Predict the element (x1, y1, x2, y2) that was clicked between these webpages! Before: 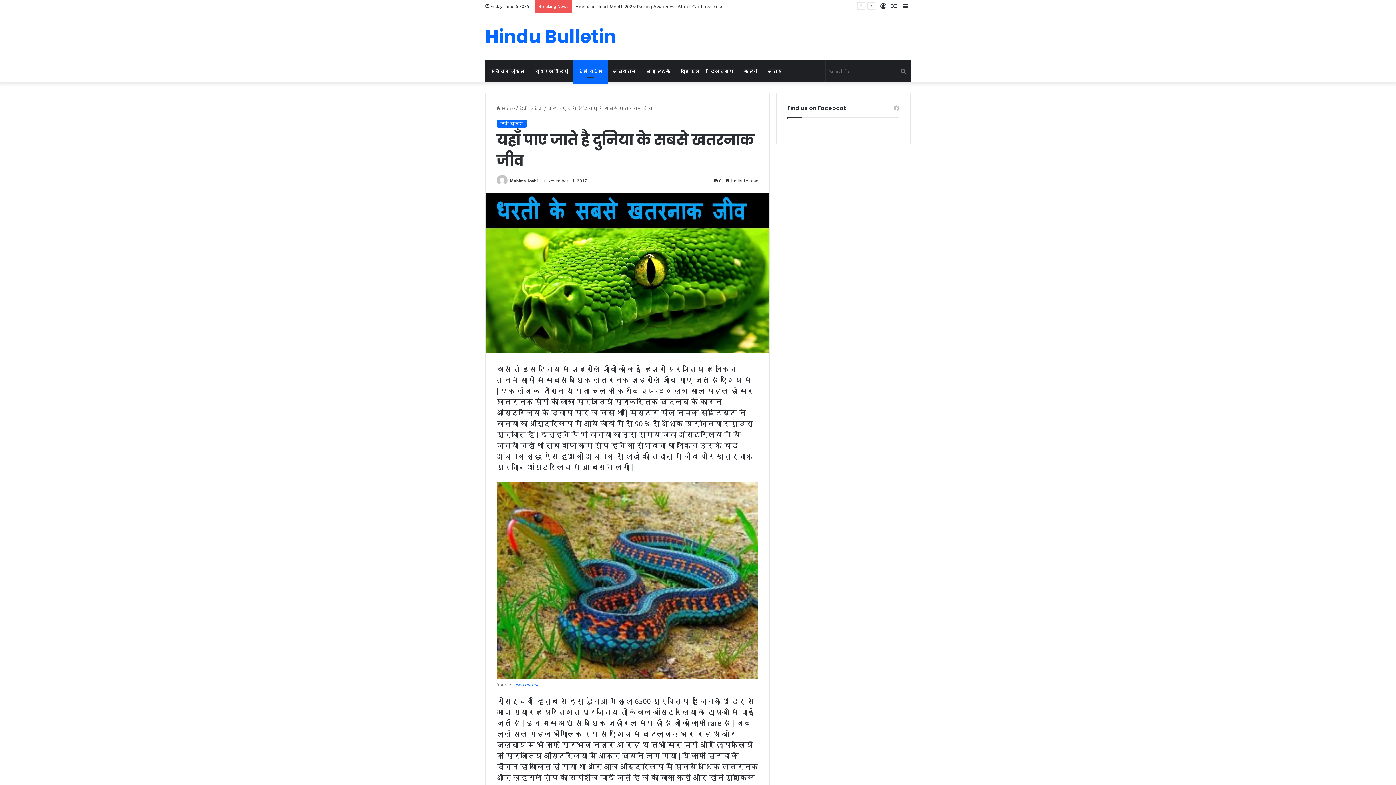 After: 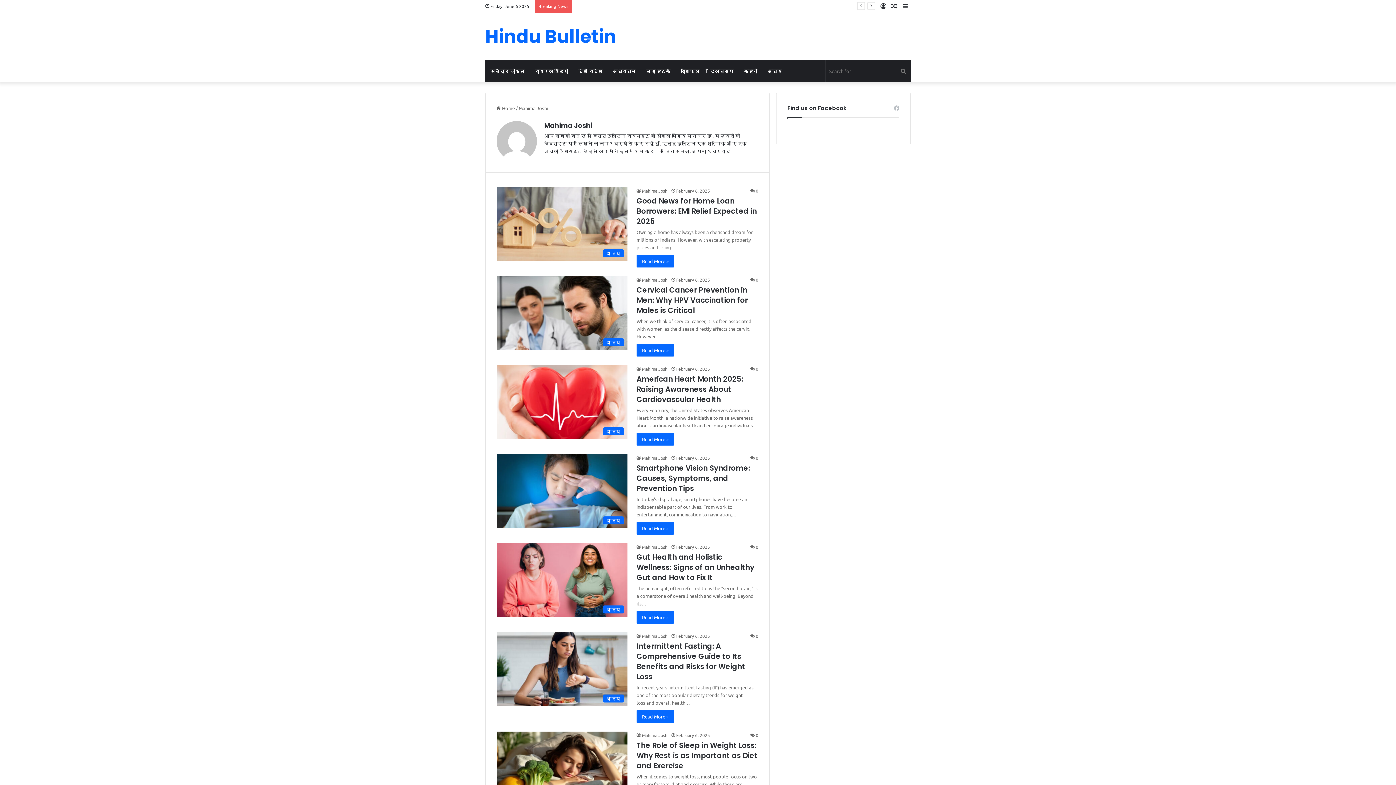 Action: bbox: (496, 177, 508, 183)